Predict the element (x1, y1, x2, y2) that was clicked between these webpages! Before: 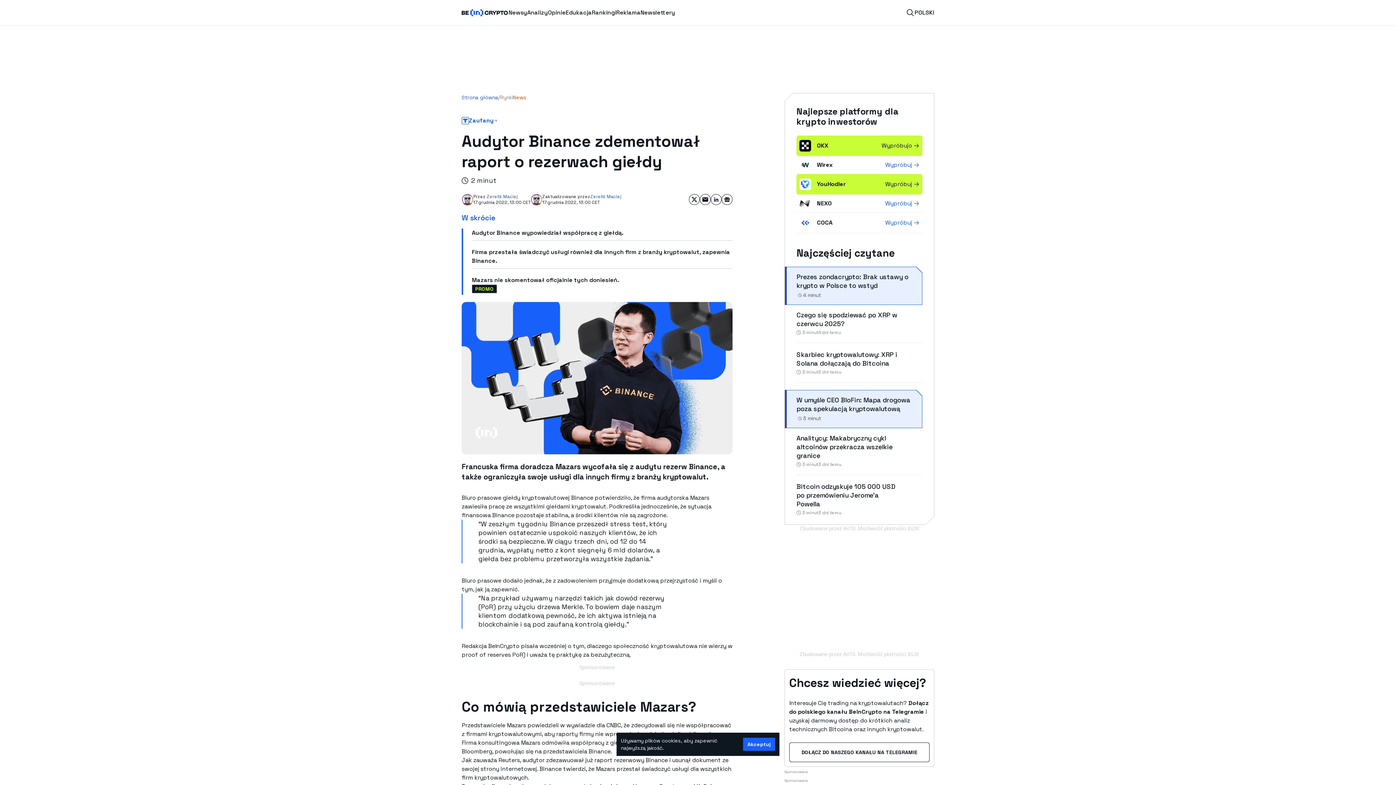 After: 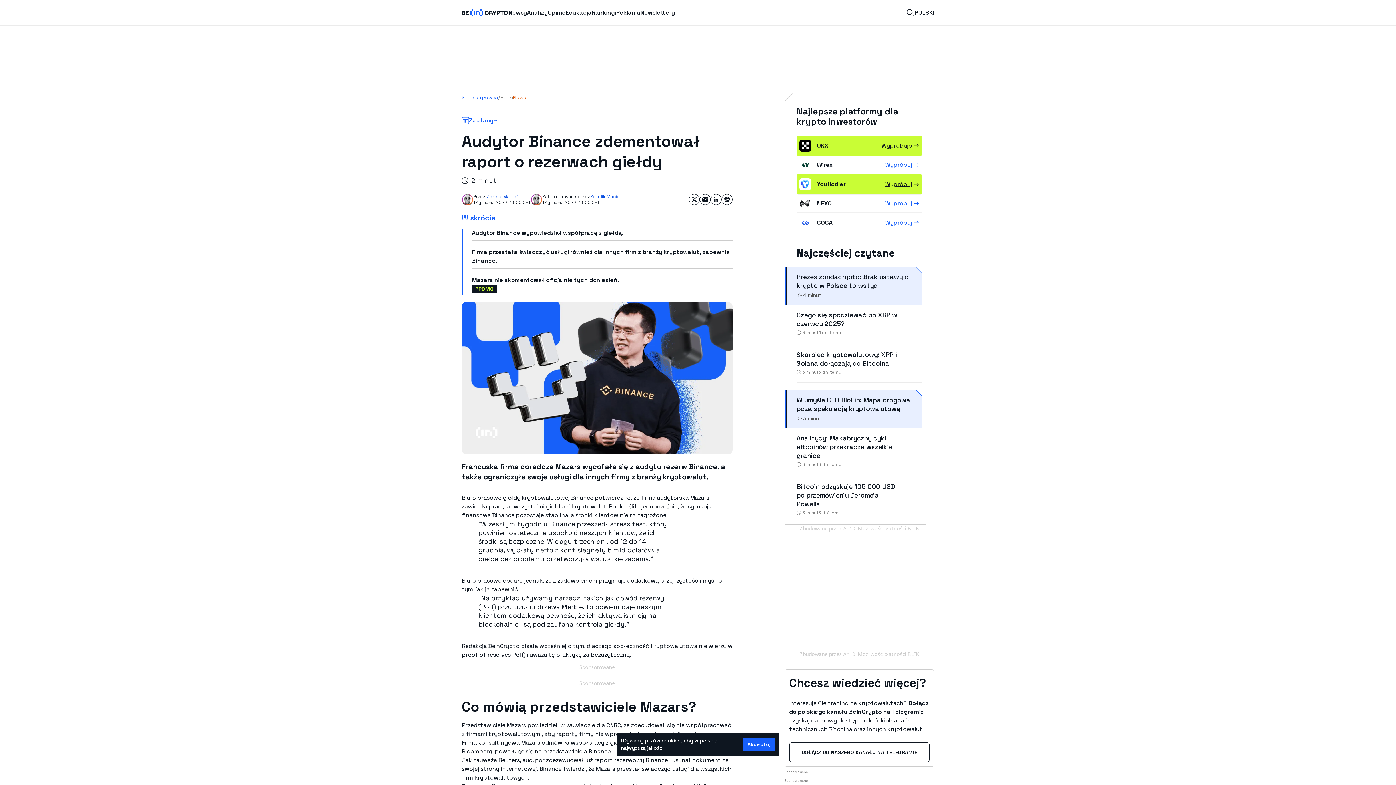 Action: label: Wypróbuj bbox: (885, 182, 919, 191)